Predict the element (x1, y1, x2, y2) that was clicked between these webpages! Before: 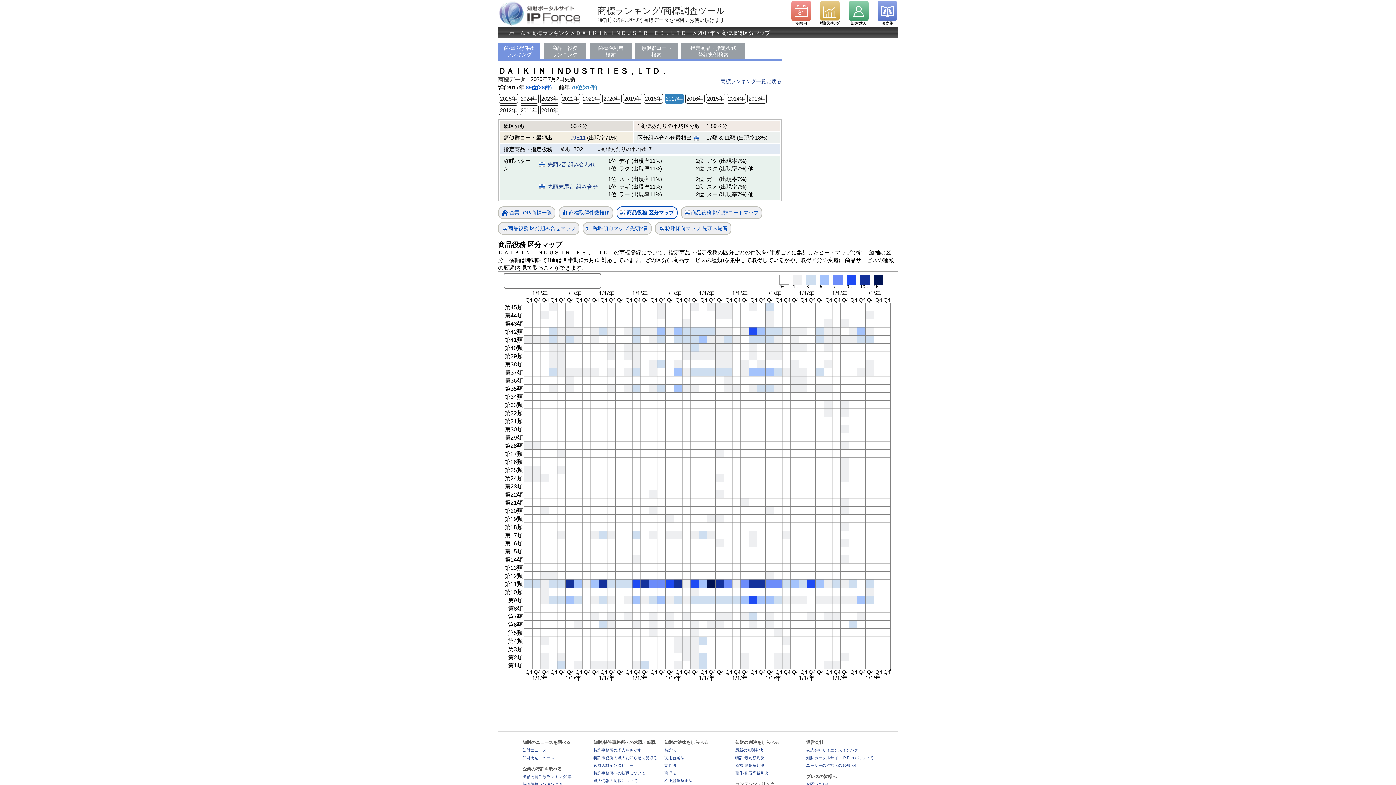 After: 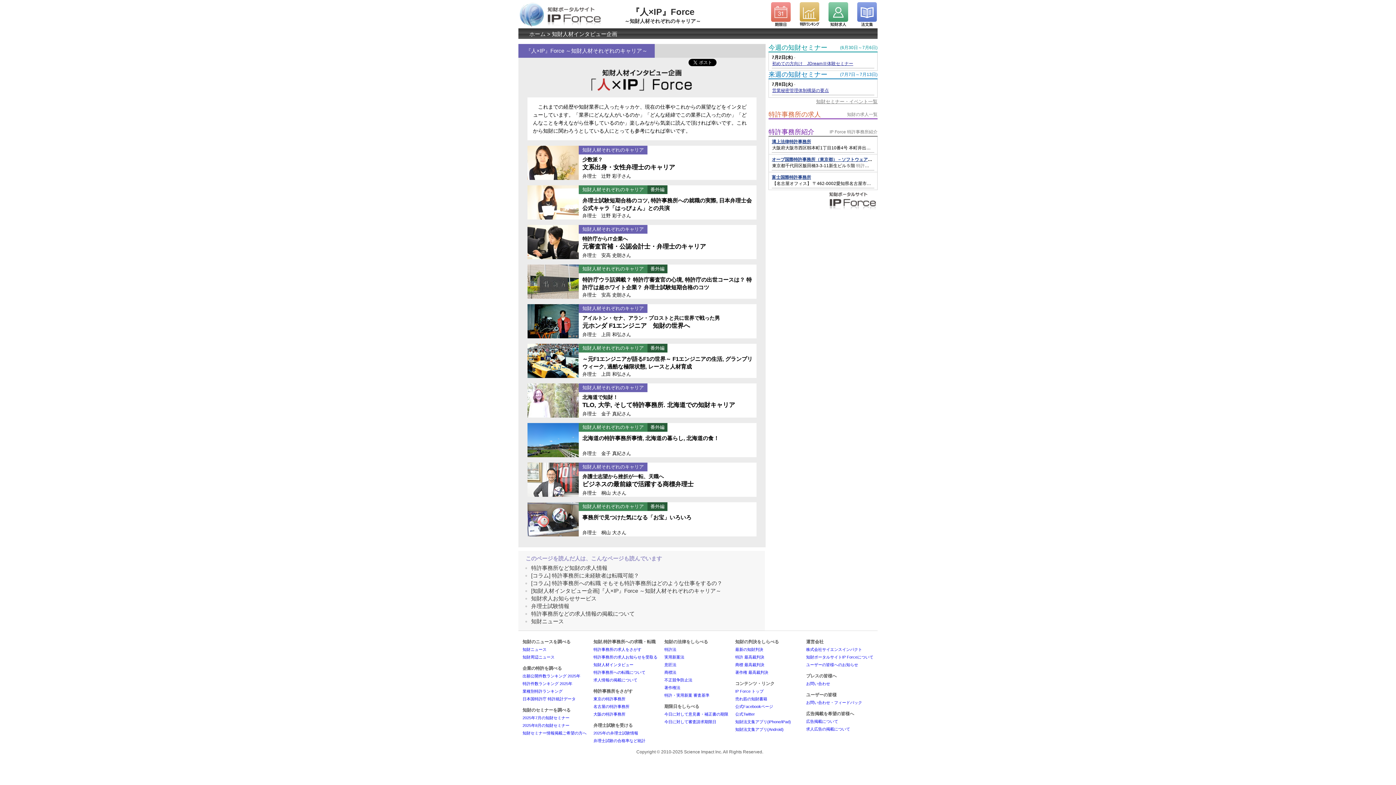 Action: bbox: (593, 763, 633, 767) label: 知財人材インタビュー